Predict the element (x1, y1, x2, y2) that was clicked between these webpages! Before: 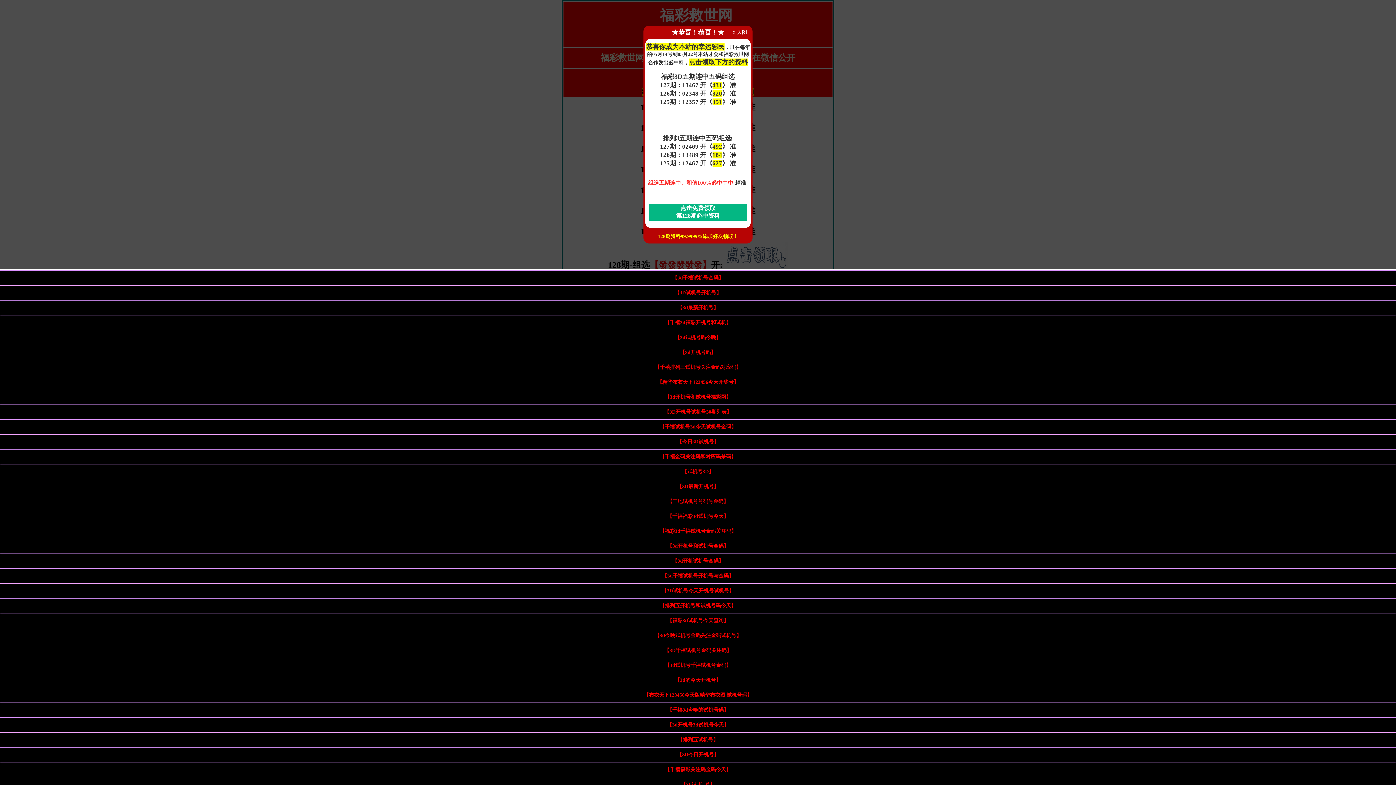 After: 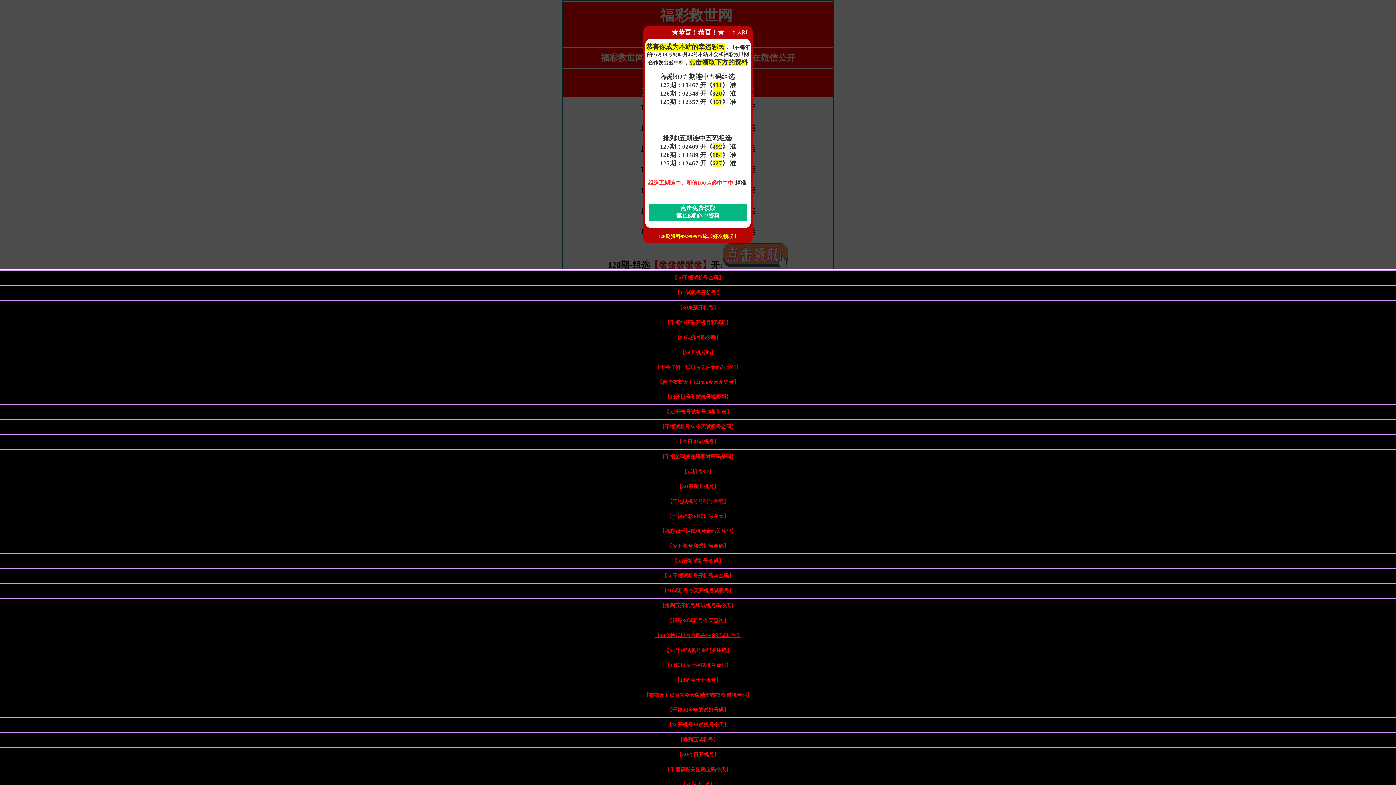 Action: label: 【3d今晚试机号金码关注金码试机号】 bbox: (654, 633, 741, 638)